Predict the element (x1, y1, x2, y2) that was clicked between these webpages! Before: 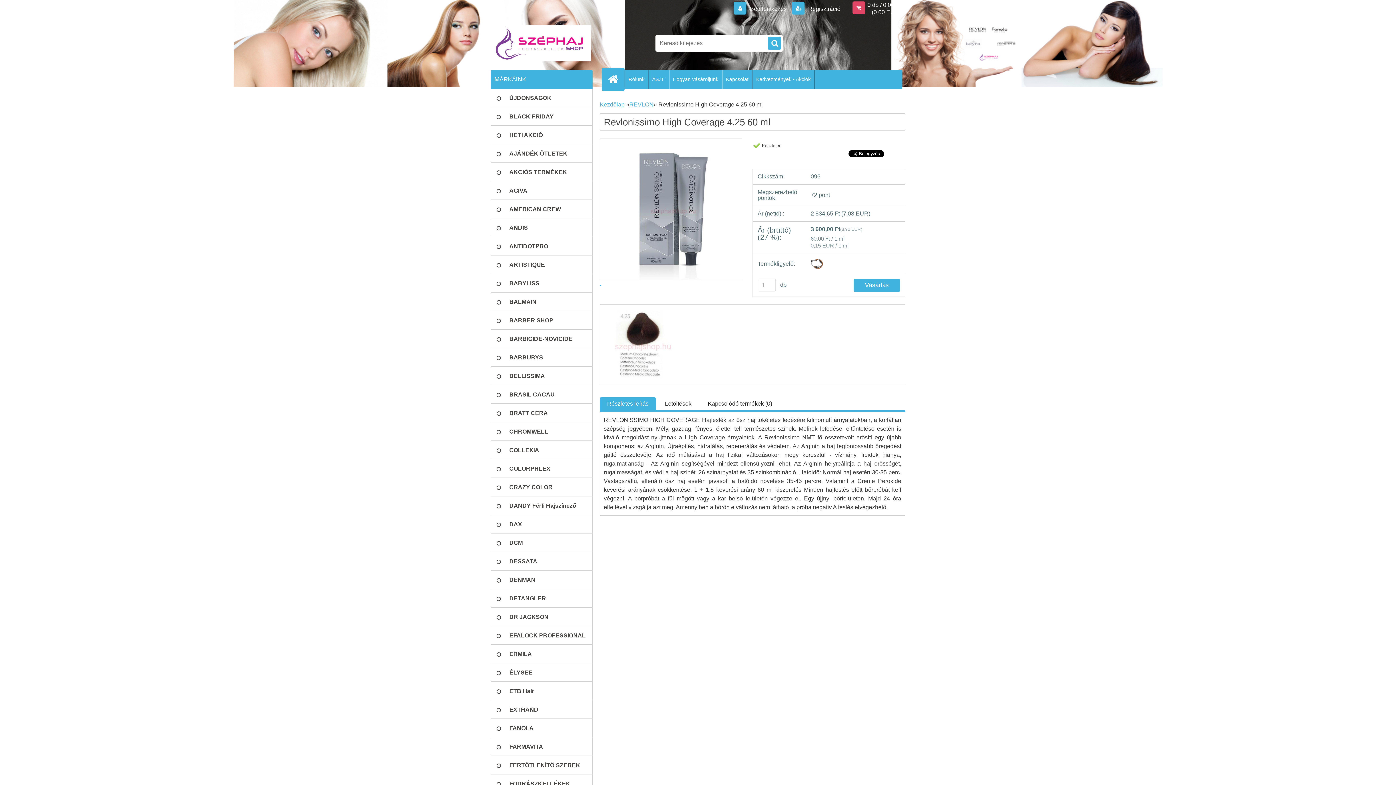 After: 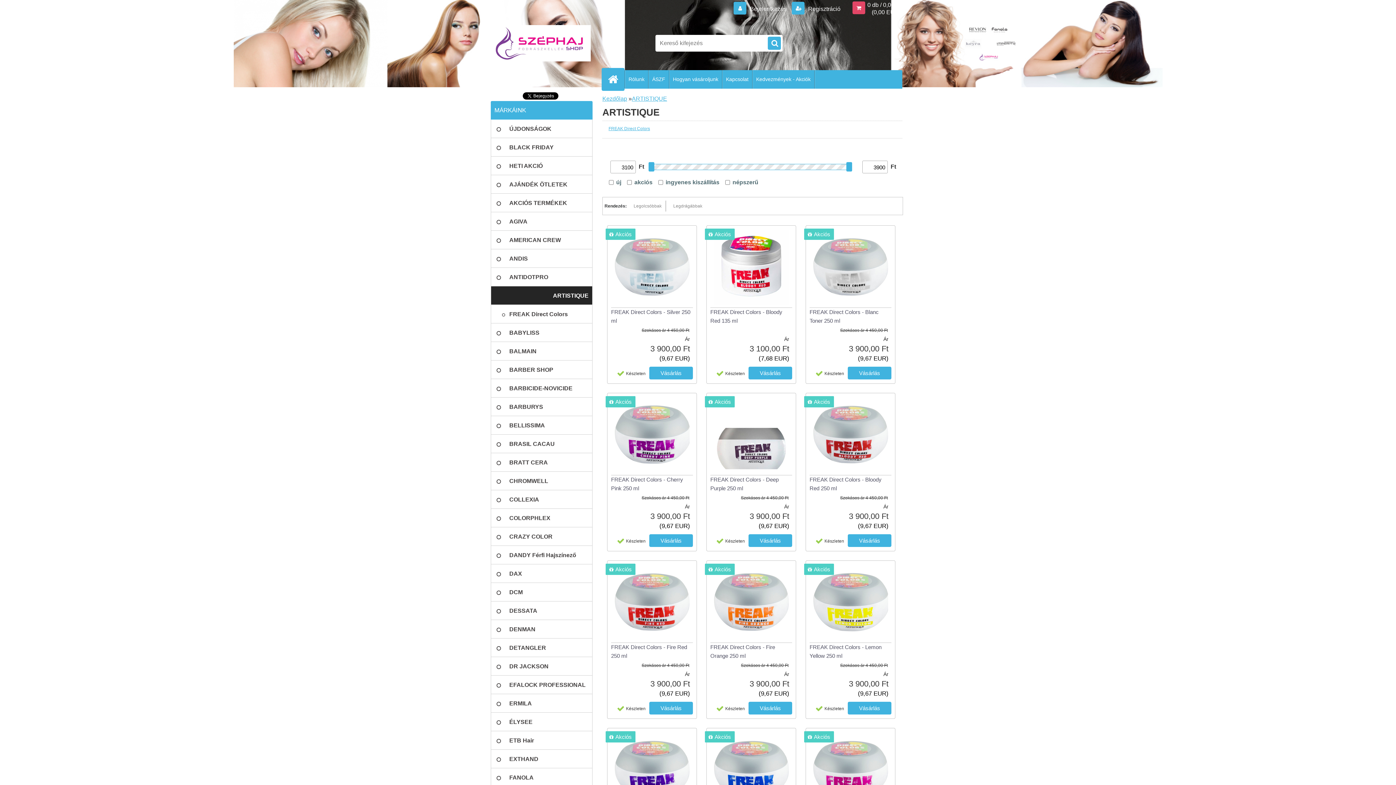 Action: label: ARTISTIQUE bbox: (490, 255, 592, 274)